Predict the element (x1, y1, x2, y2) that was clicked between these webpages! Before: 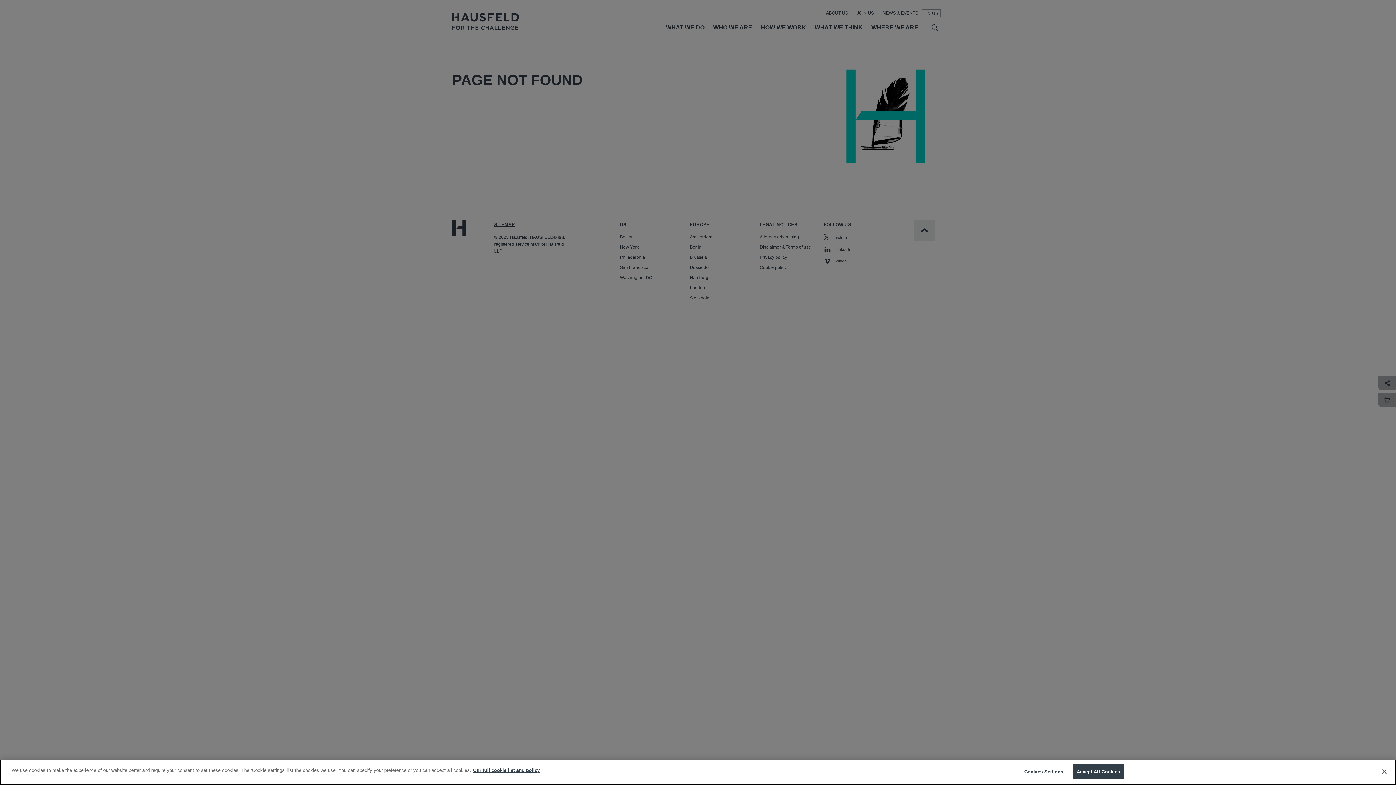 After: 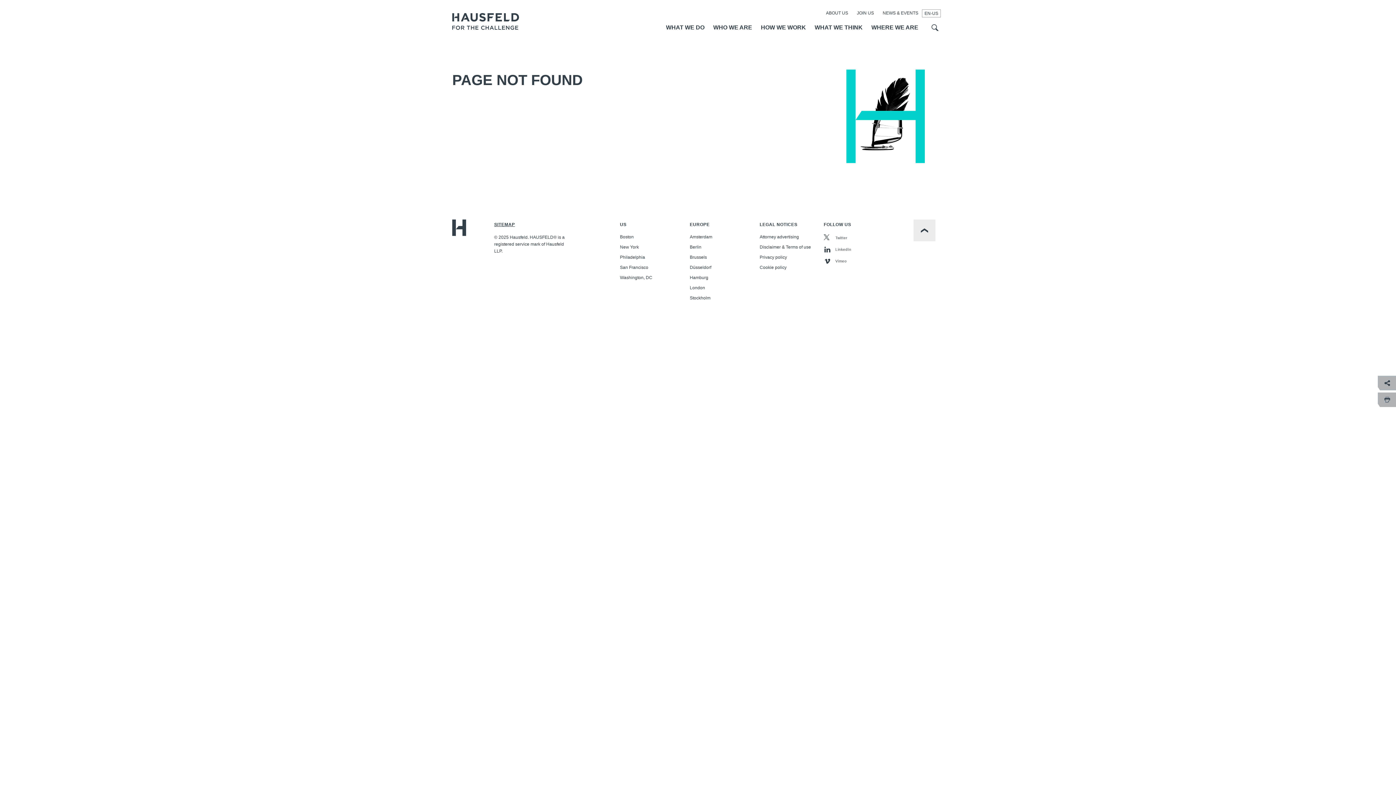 Action: bbox: (1072, 764, 1124, 779) label: Accept All Cookies